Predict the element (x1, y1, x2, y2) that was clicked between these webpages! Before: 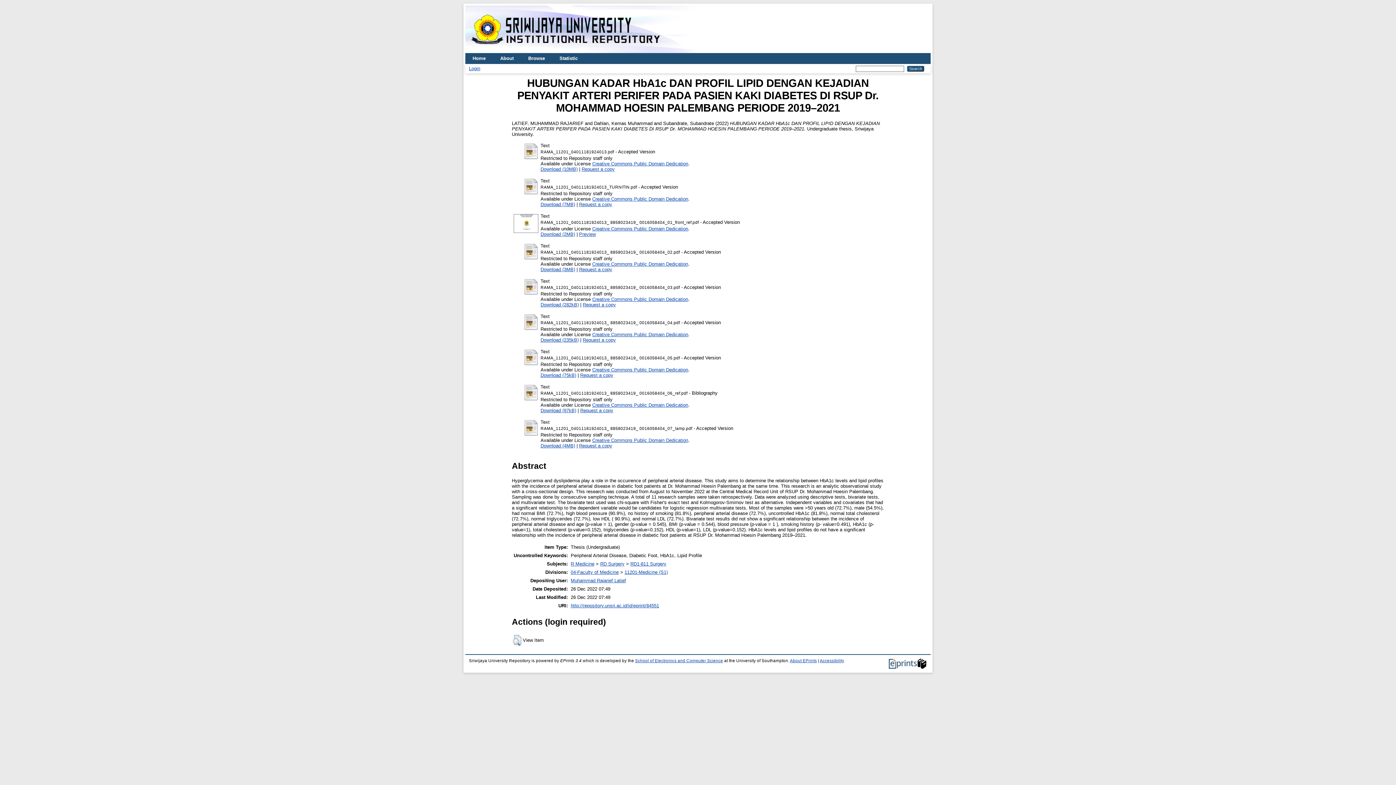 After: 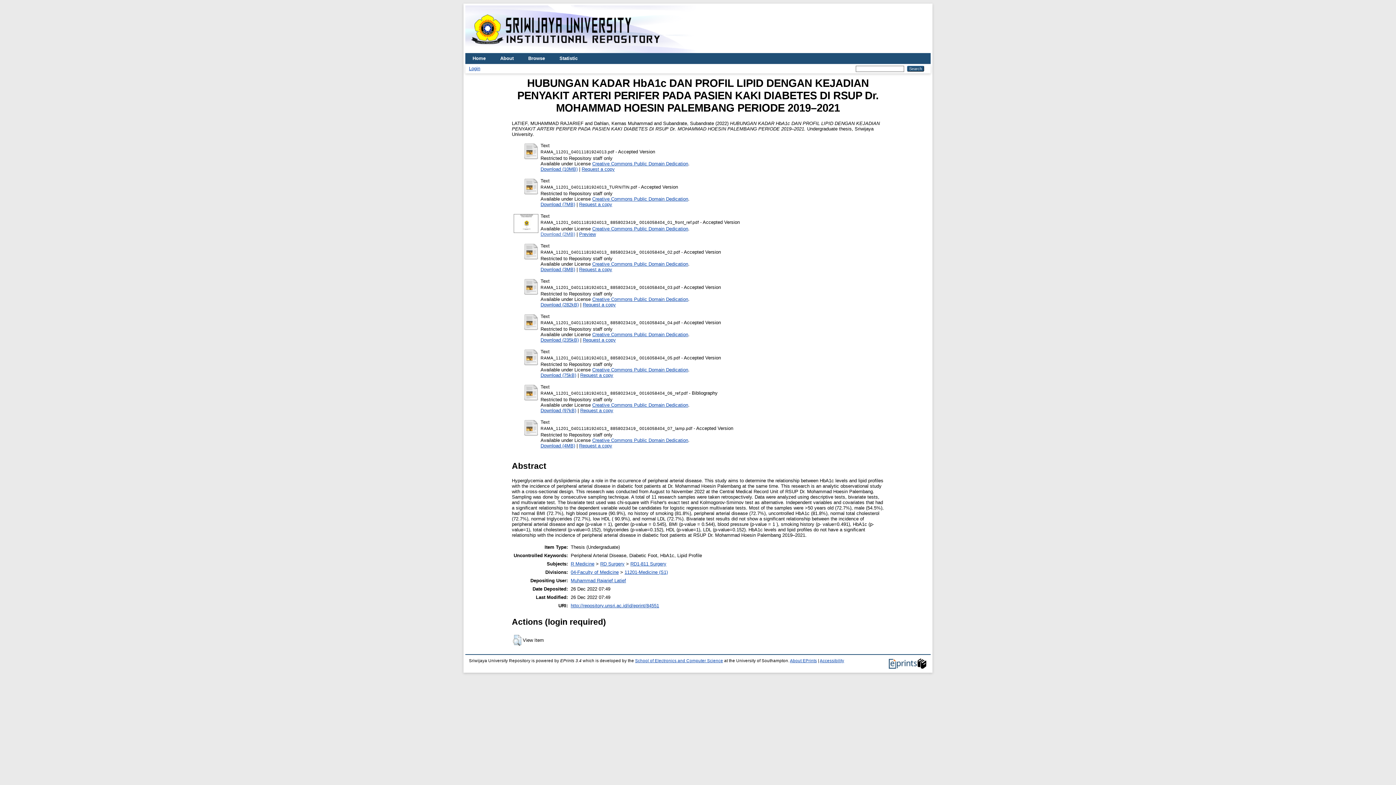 Action: label: Download (2MB) bbox: (540, 231, 575, 236)